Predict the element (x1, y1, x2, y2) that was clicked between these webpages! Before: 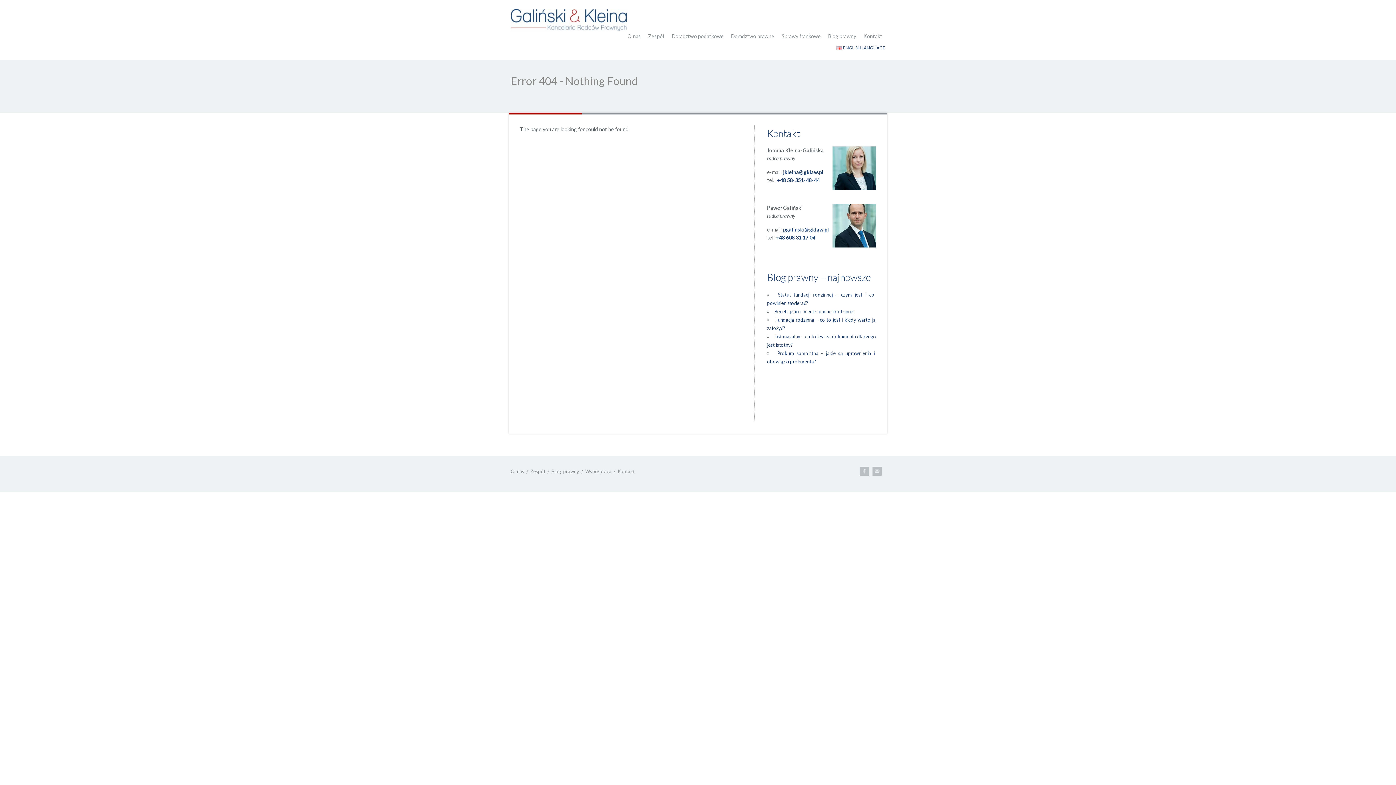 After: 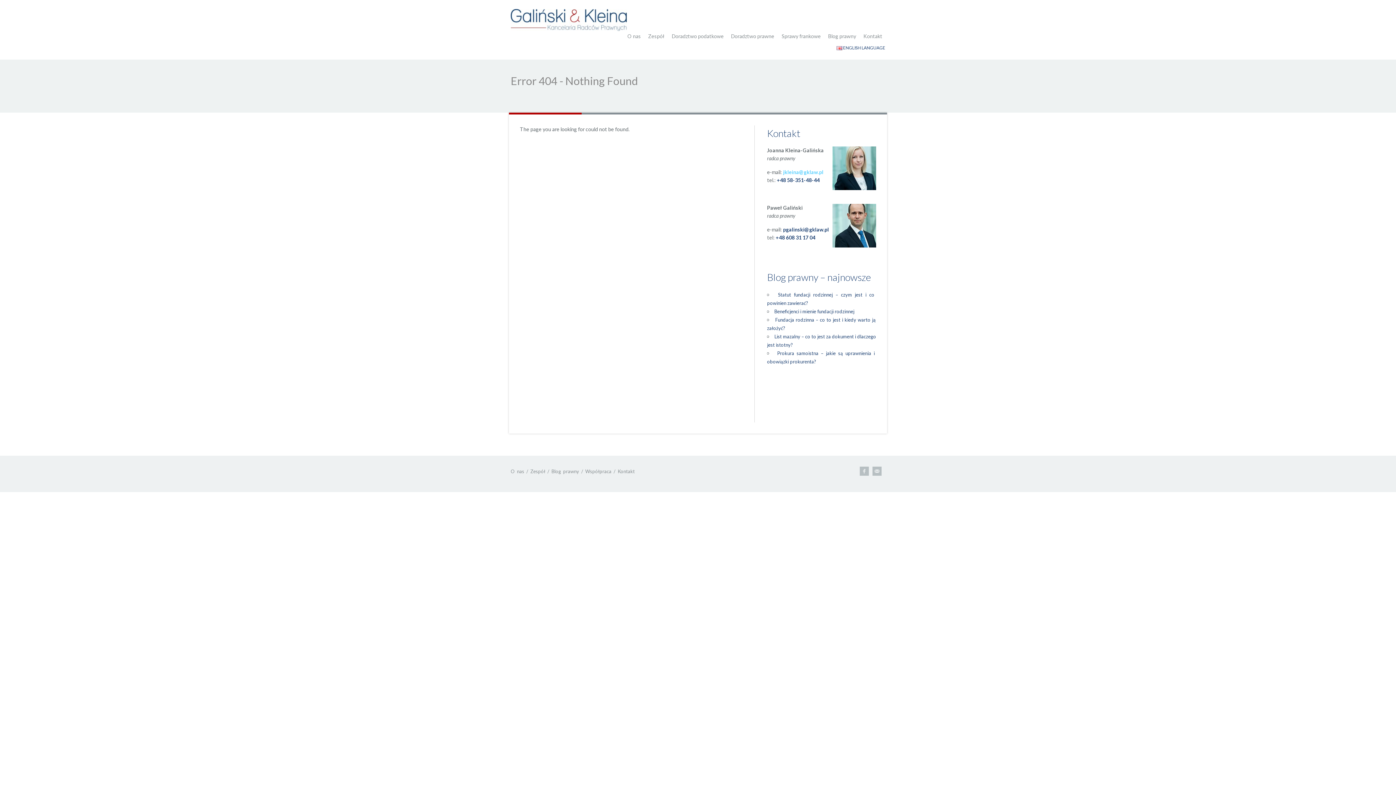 Action: bbox: (783, 169, 823, 175) label: jkleina@gklaw.pl